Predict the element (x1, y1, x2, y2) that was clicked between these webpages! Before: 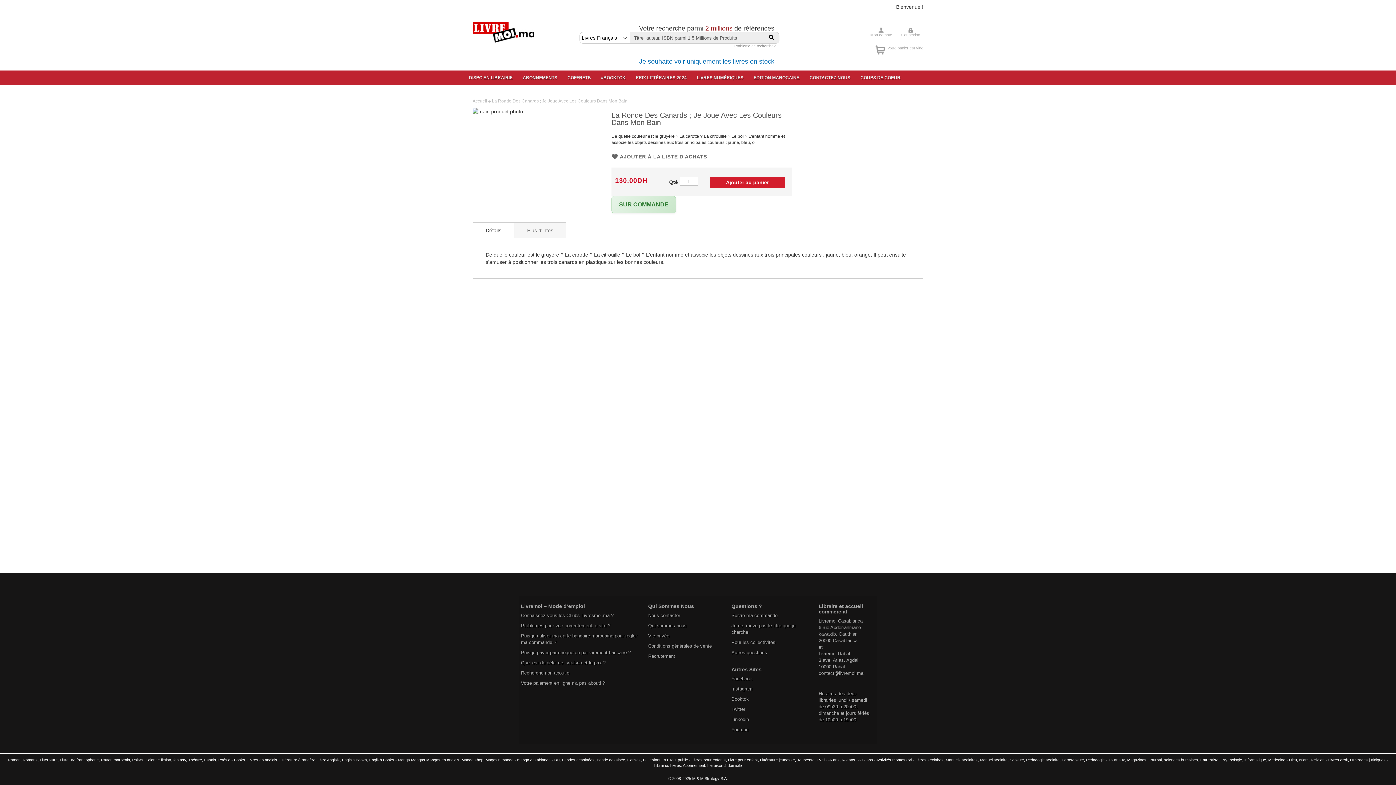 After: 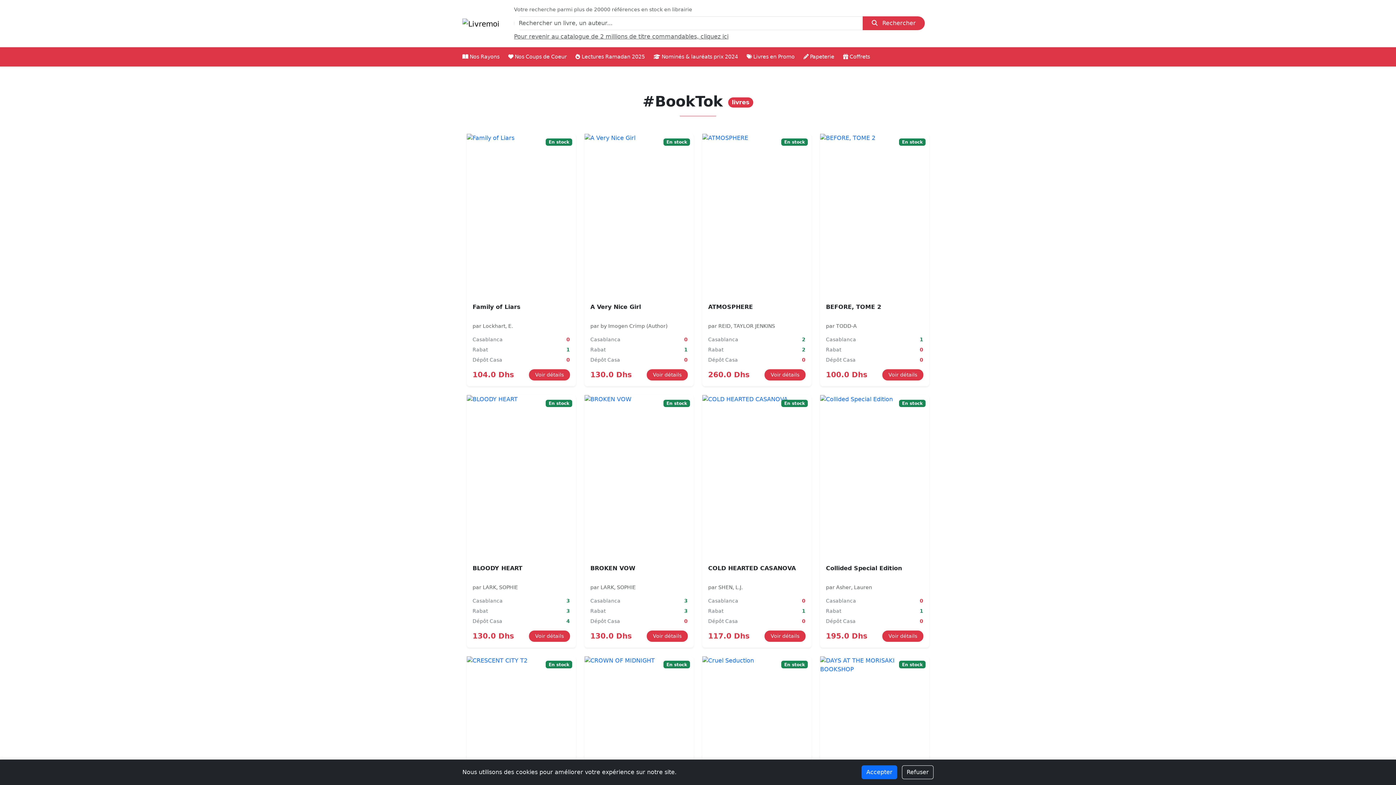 Action: bbox: (597, 70, 632, 85) label: #BOOKTOK